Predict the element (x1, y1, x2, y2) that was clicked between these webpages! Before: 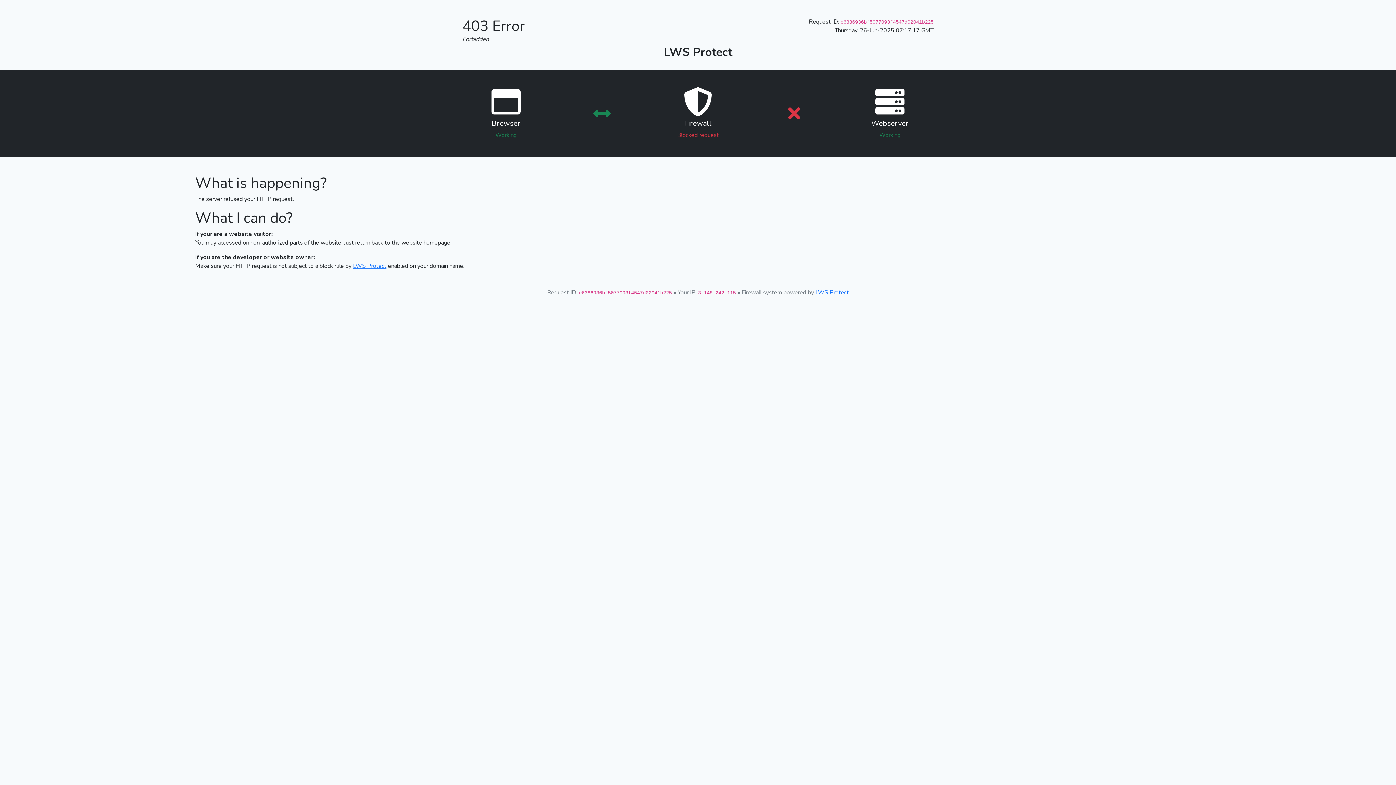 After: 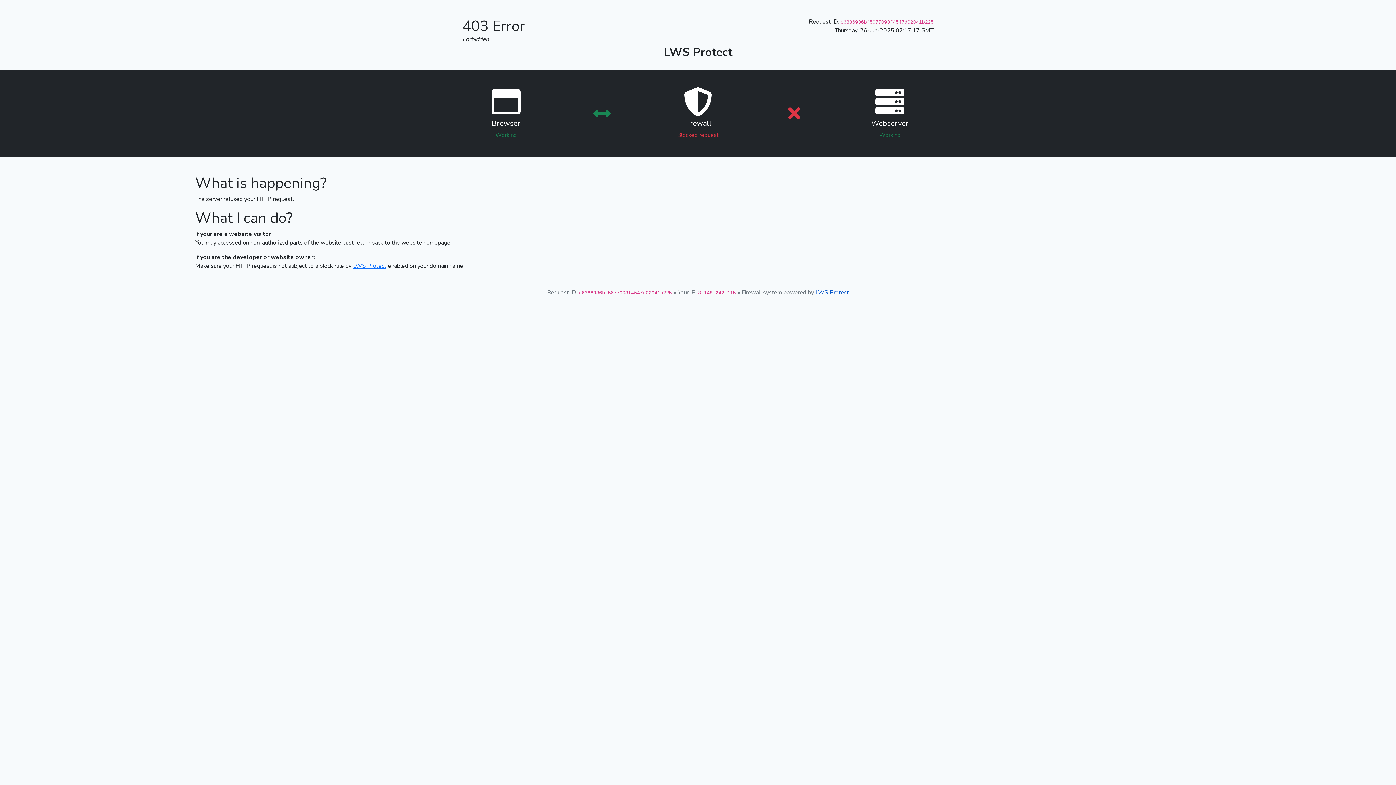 Action: label: LWS Protect bbox: (815, 288, 849, 296)